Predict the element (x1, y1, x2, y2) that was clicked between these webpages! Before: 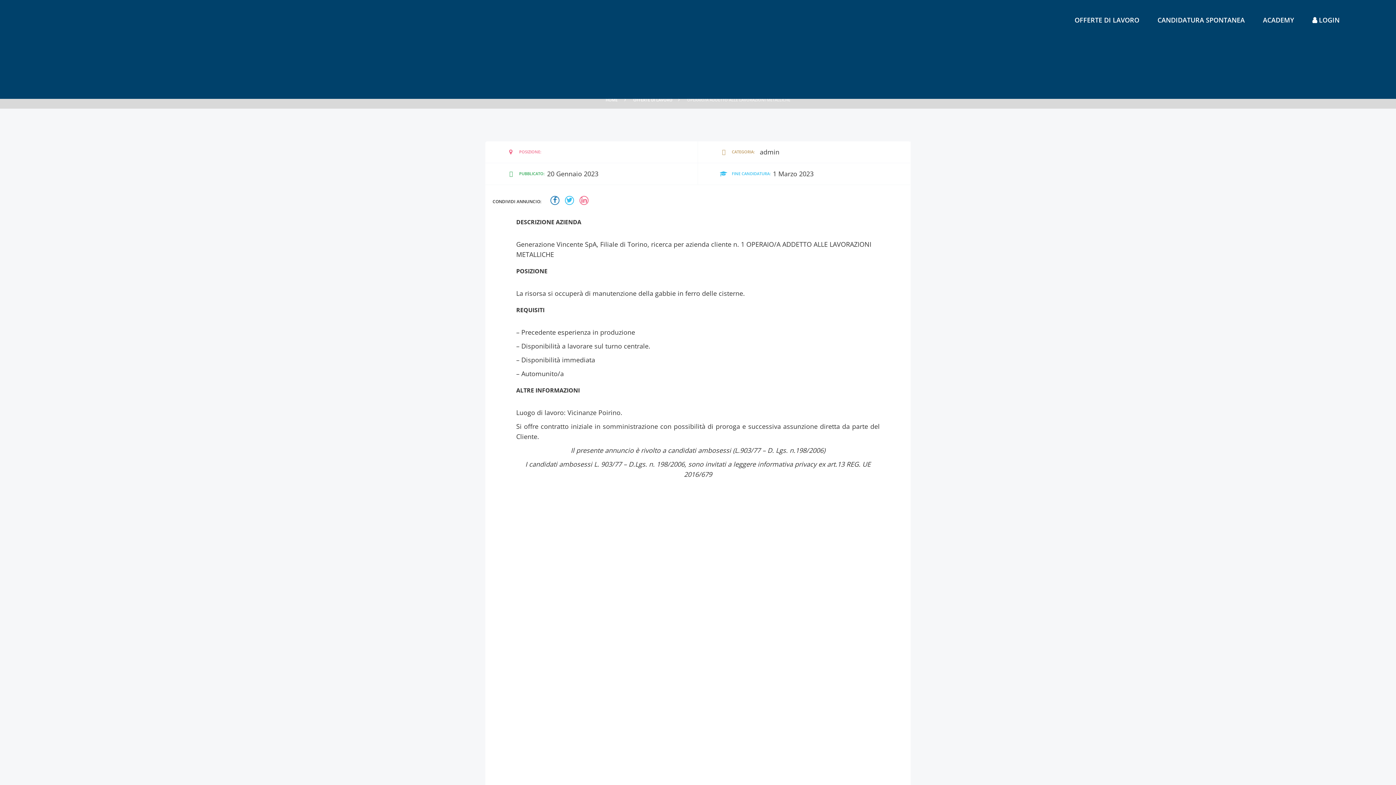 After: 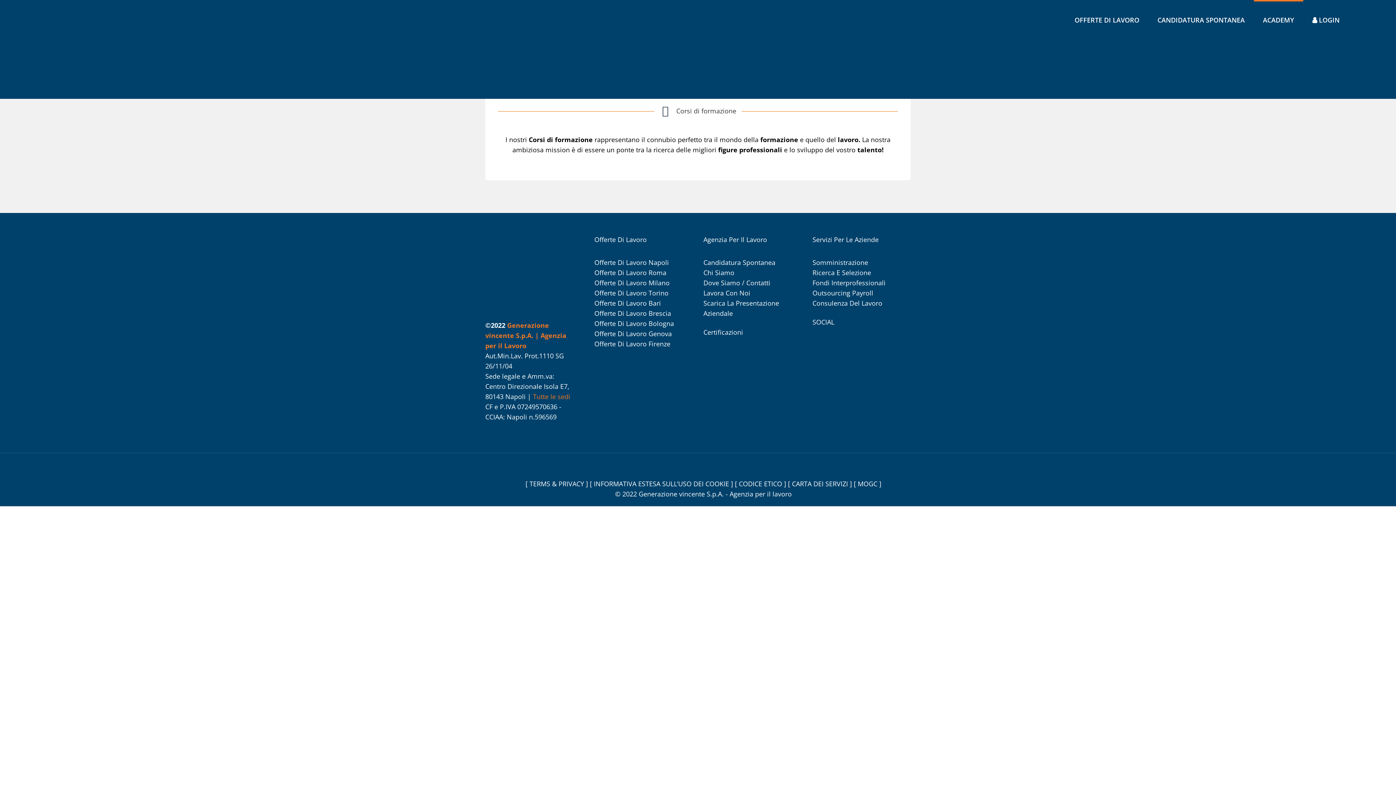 Action: bbox: (1254, 0, 1303, 40) label: ACADEMY